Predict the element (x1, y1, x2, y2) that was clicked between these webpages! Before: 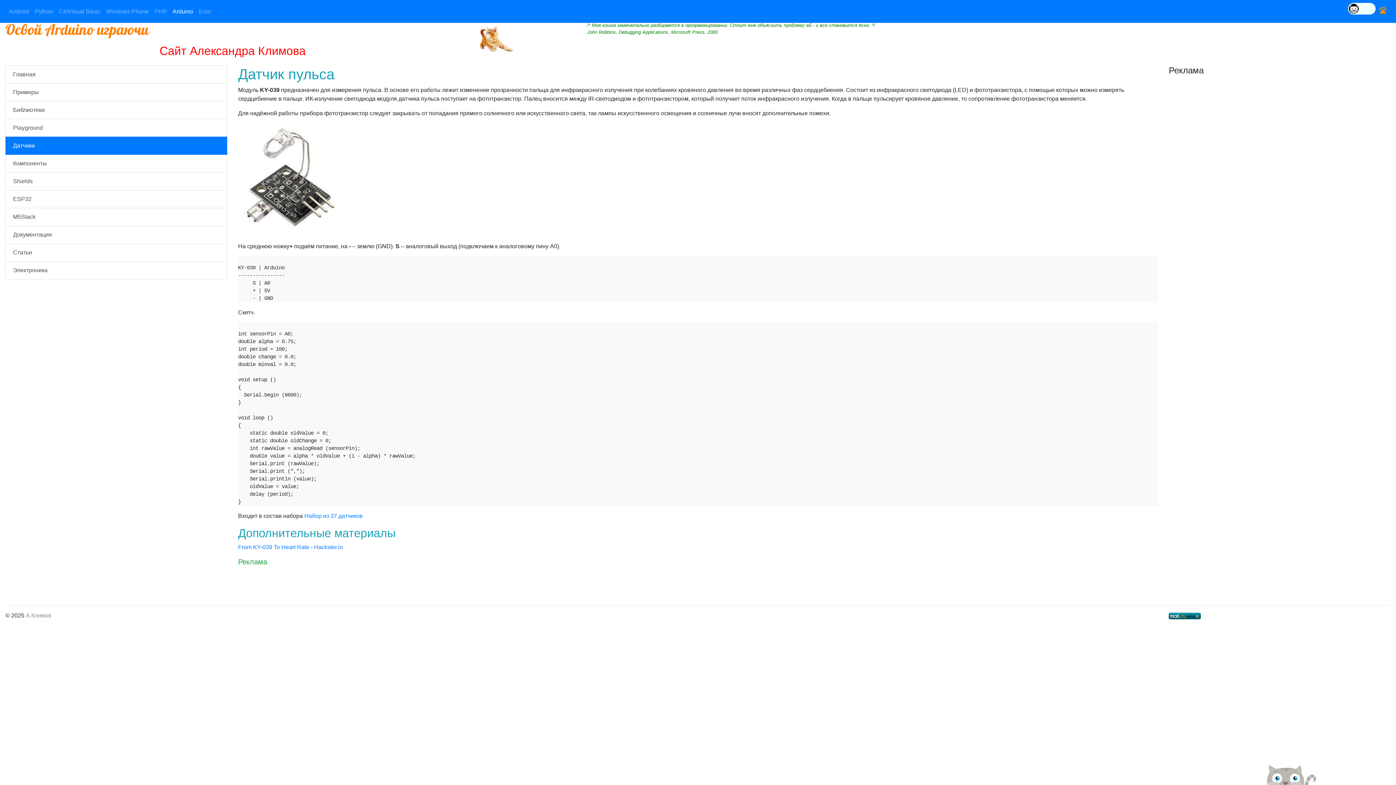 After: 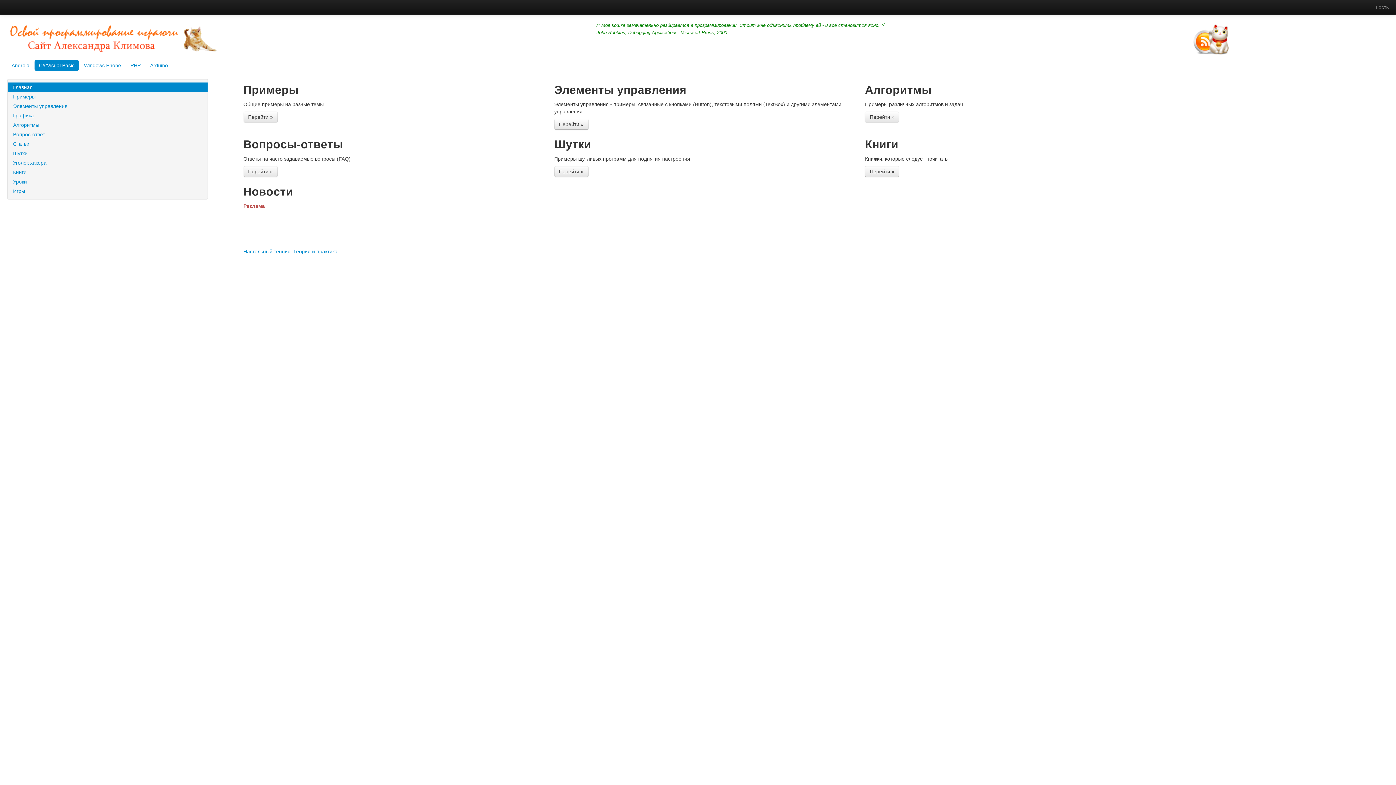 Action: bbox: (56, 4, 103, 18) label: C#/Visual Basic